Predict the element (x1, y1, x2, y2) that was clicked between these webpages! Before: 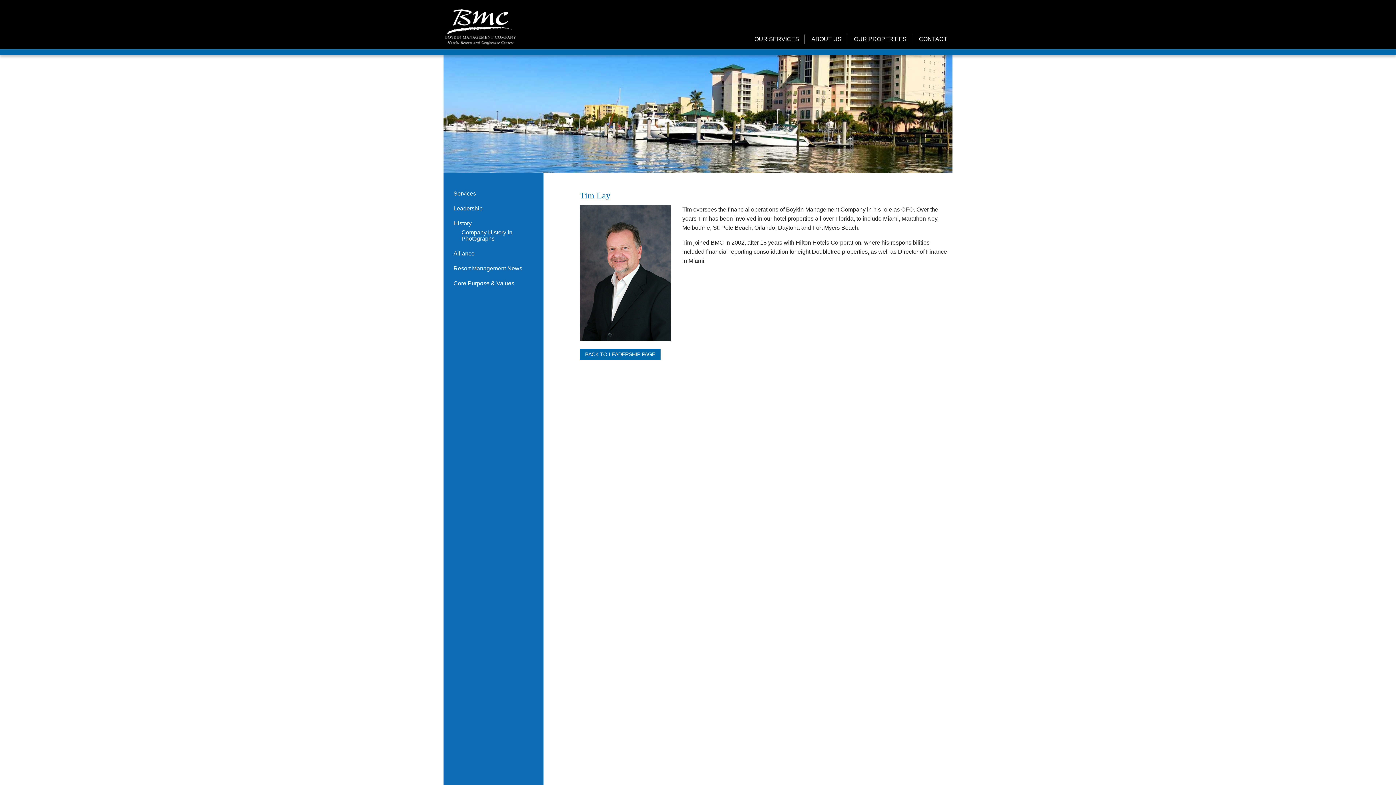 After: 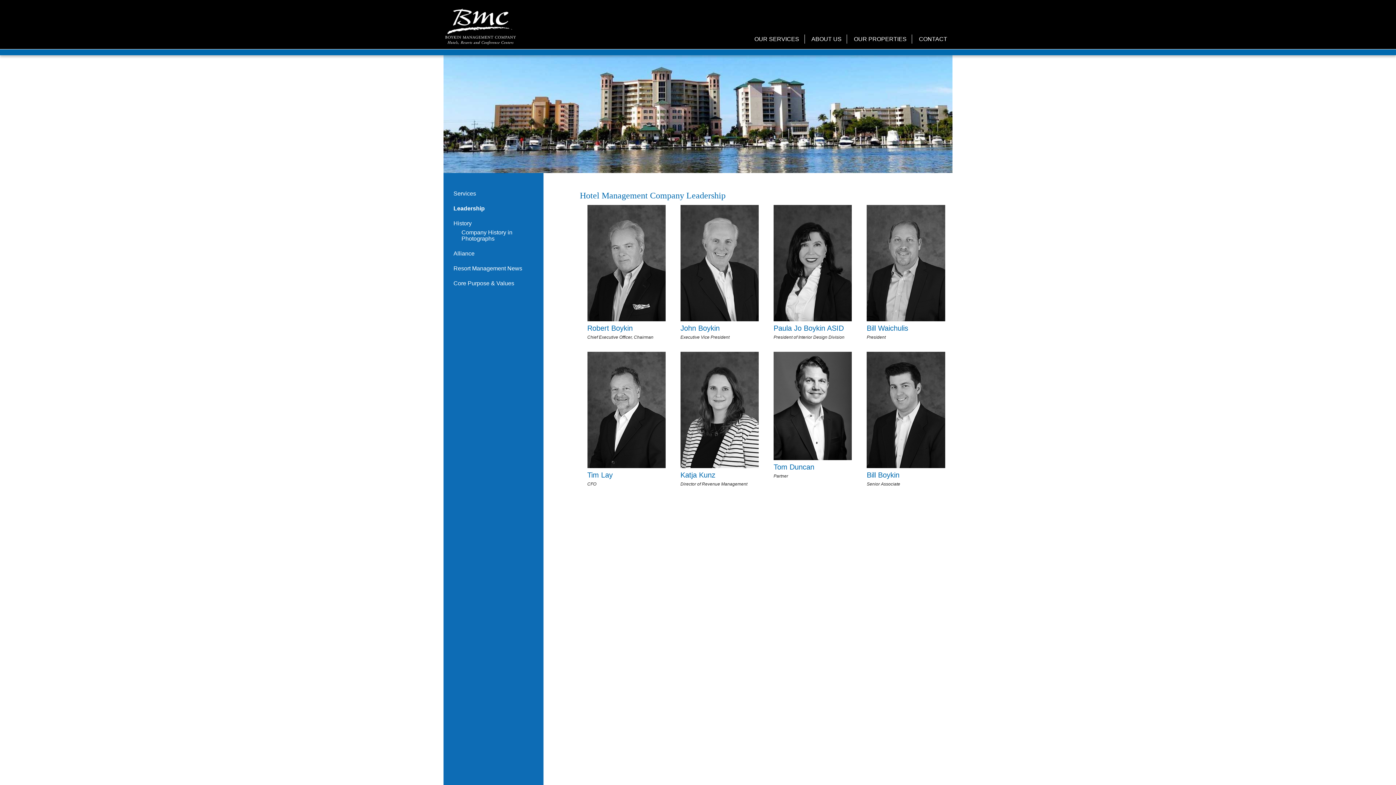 Action: bbox: (580, 349, 660, 360) label: BACK TO LEADERSHIP PAGE